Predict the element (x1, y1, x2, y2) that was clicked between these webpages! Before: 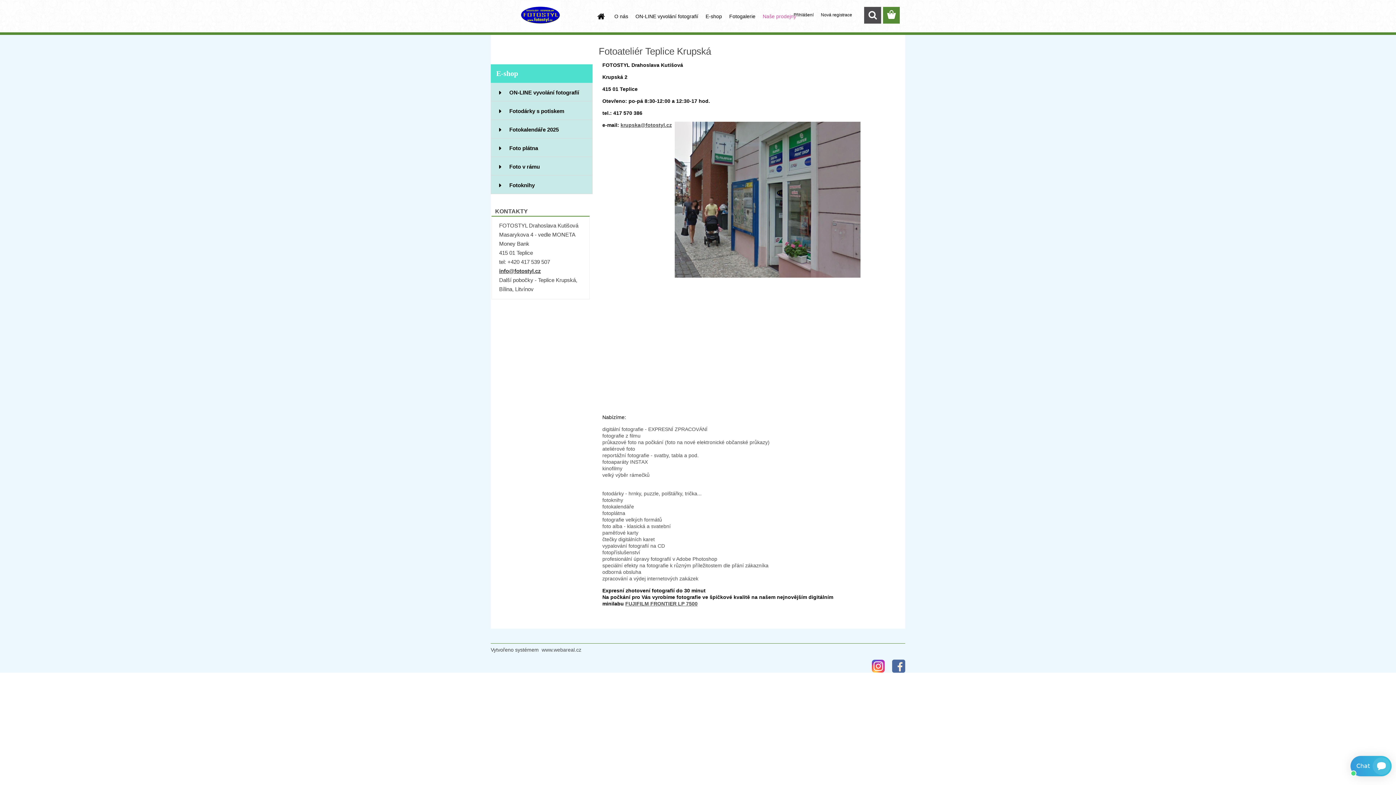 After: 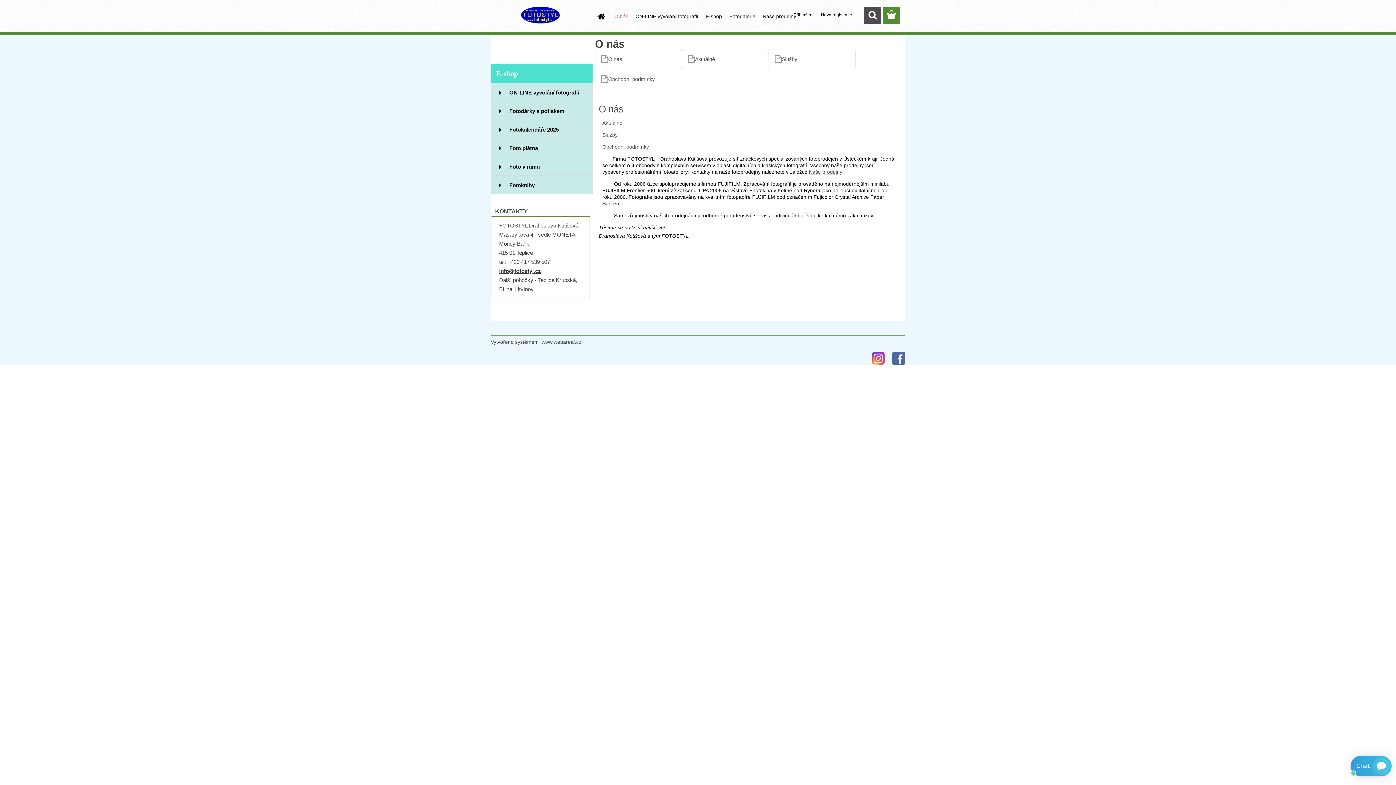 Action: bbox: (610, 8, 632, 22) label: O nás